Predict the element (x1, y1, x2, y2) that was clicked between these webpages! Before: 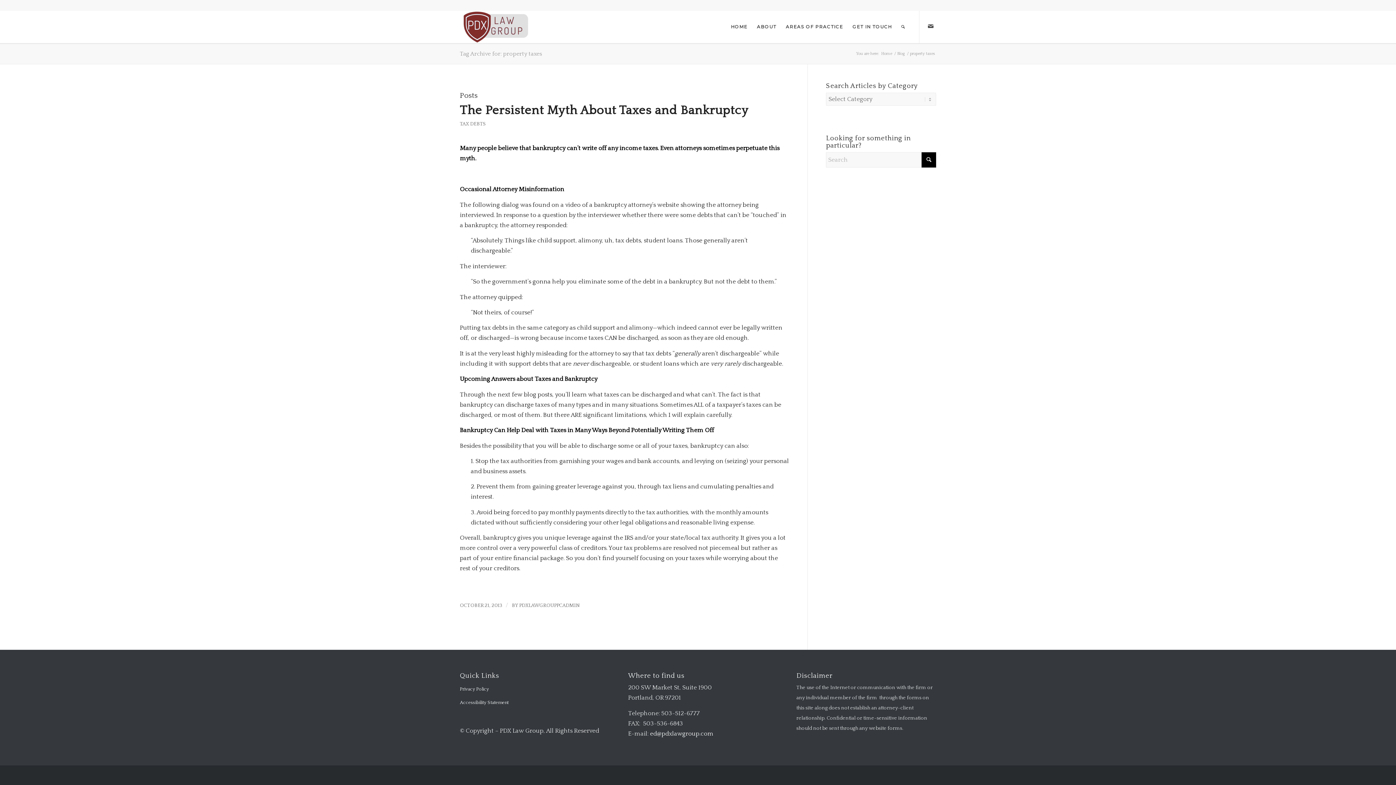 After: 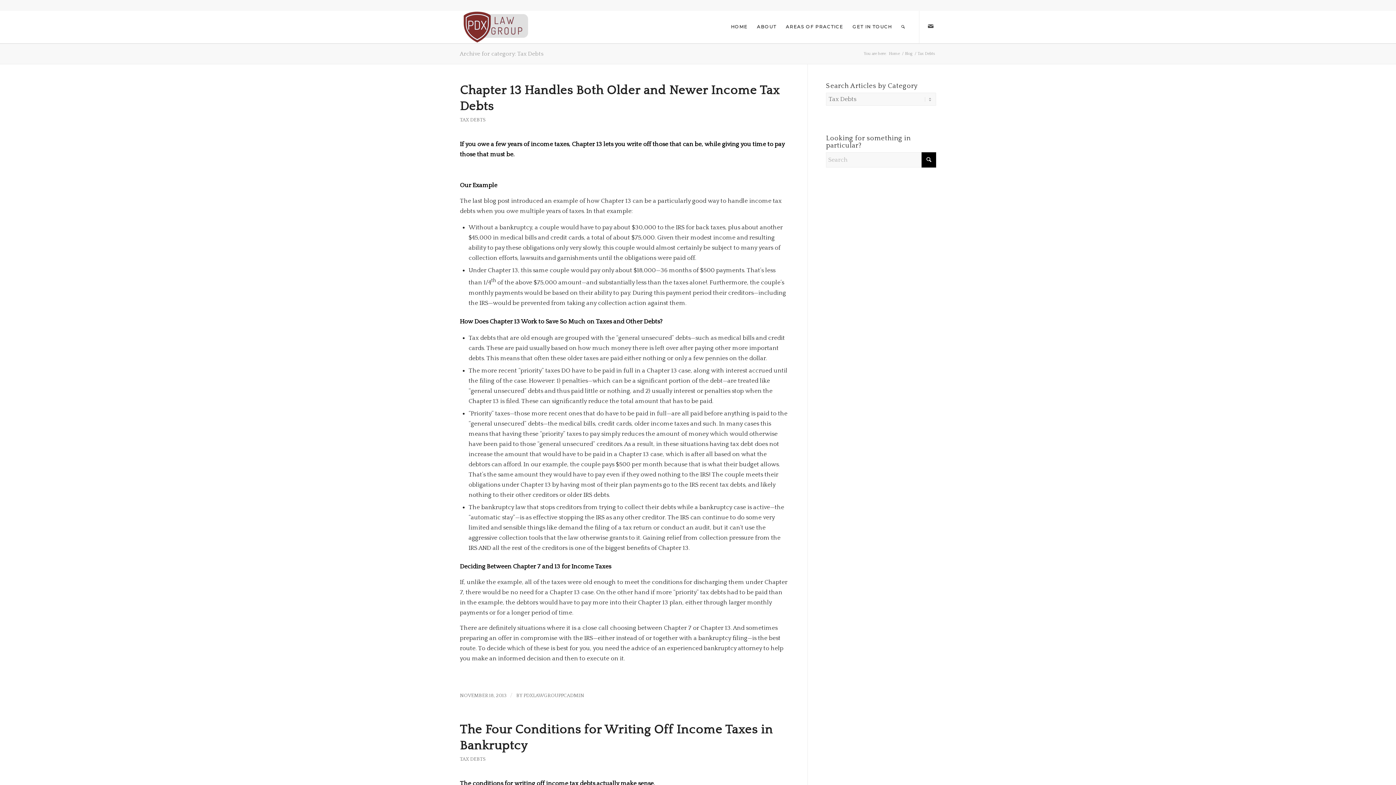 Action: bbox: (460, 121, 485, 126) label: TAX DEBTS